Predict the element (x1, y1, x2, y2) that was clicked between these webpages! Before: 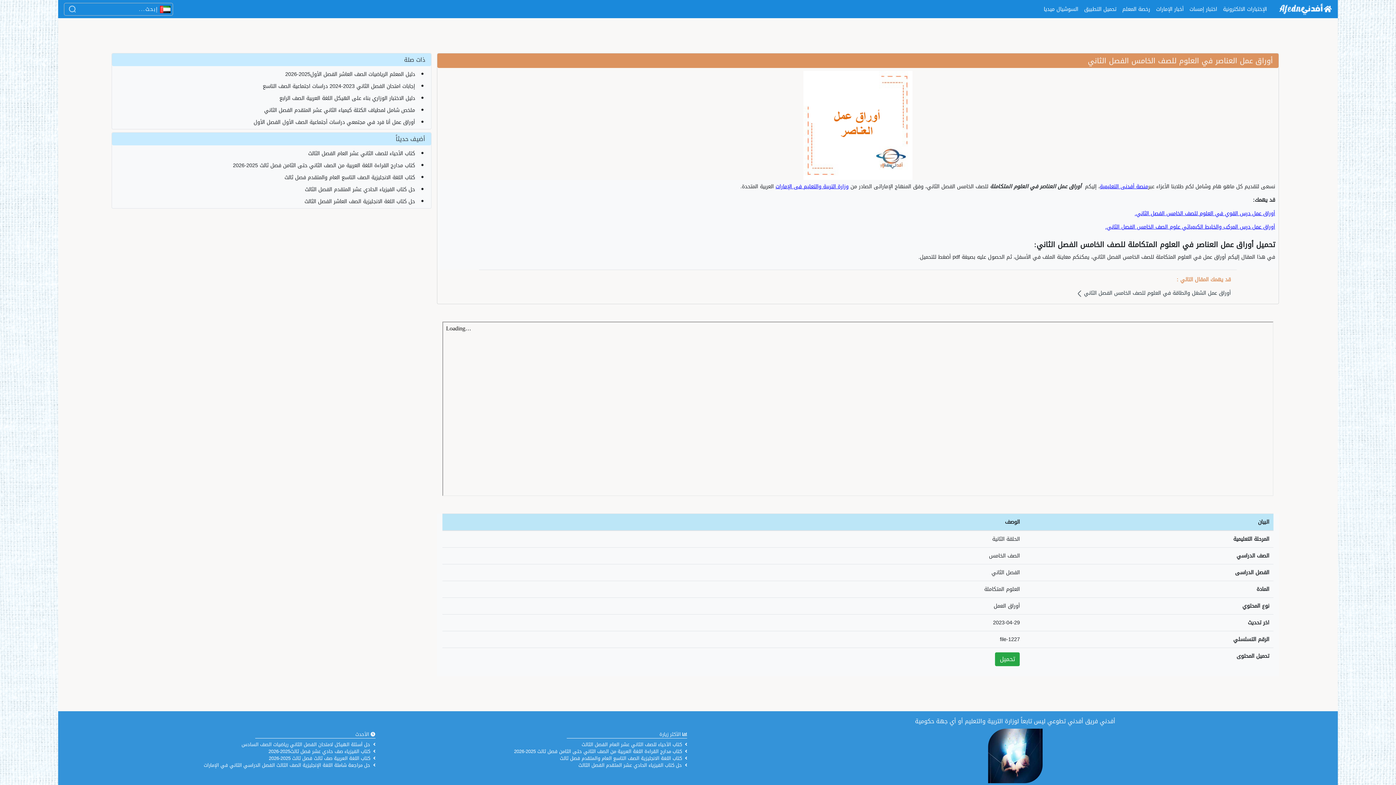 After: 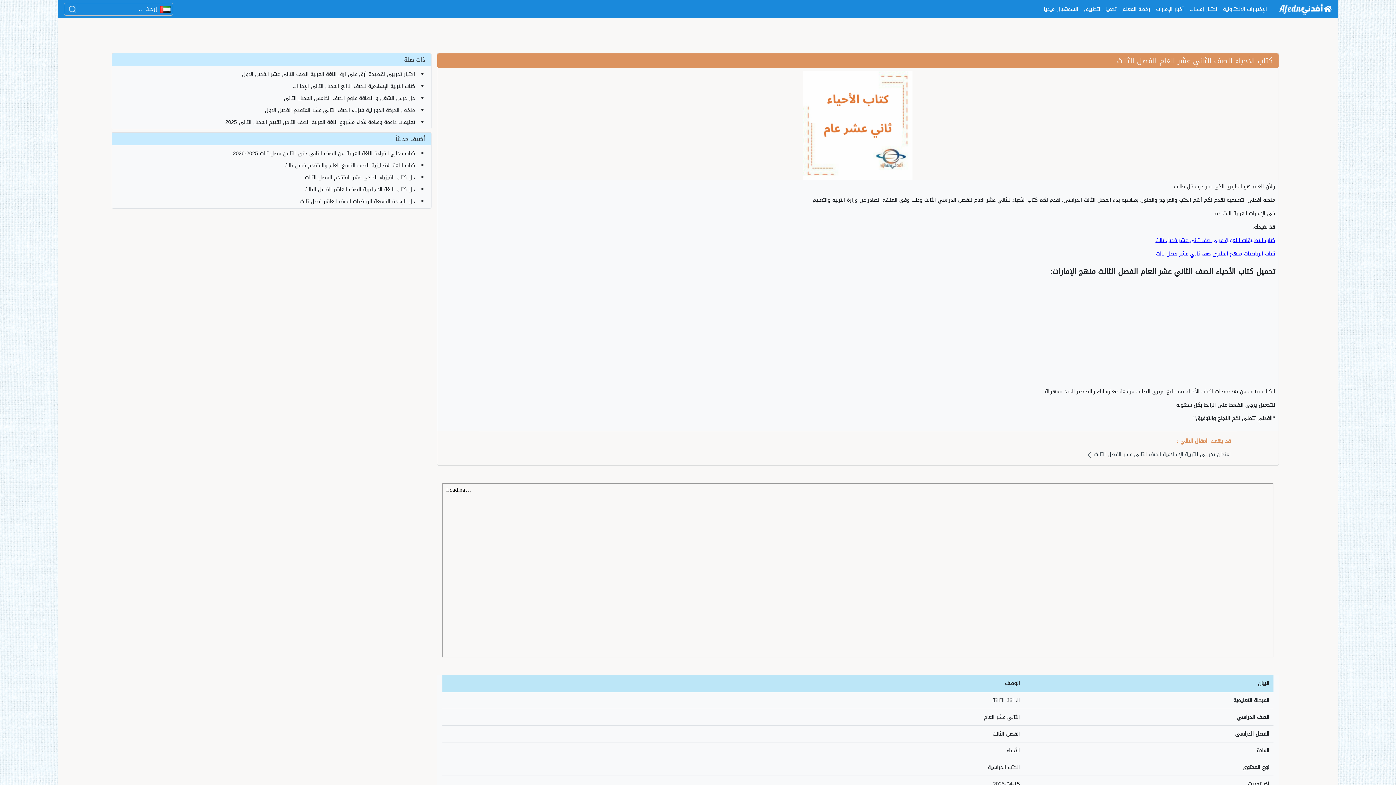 Action: bbox: (386, 741, 687, 748) label:  كتاب الأحياء للصف الثاني عشر العام الفصل الثالث